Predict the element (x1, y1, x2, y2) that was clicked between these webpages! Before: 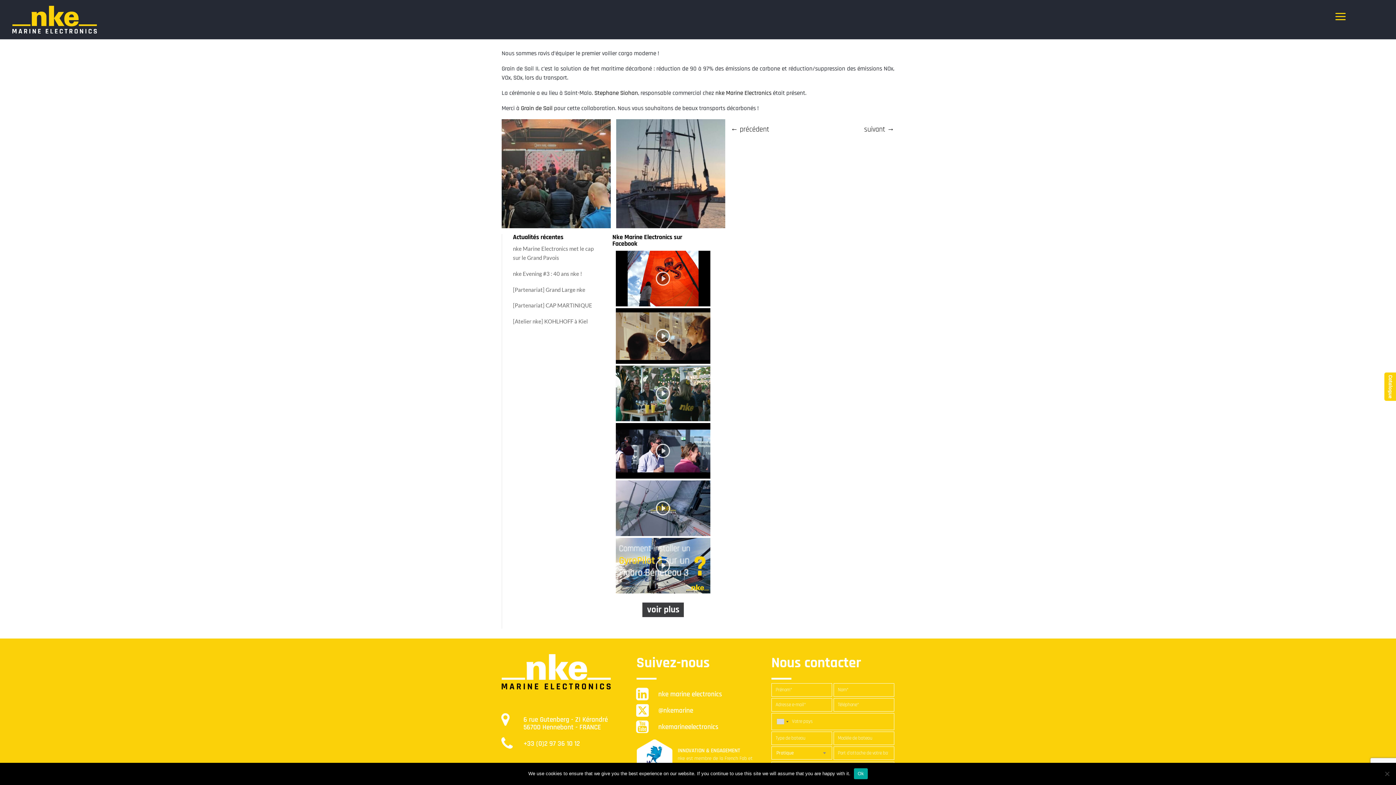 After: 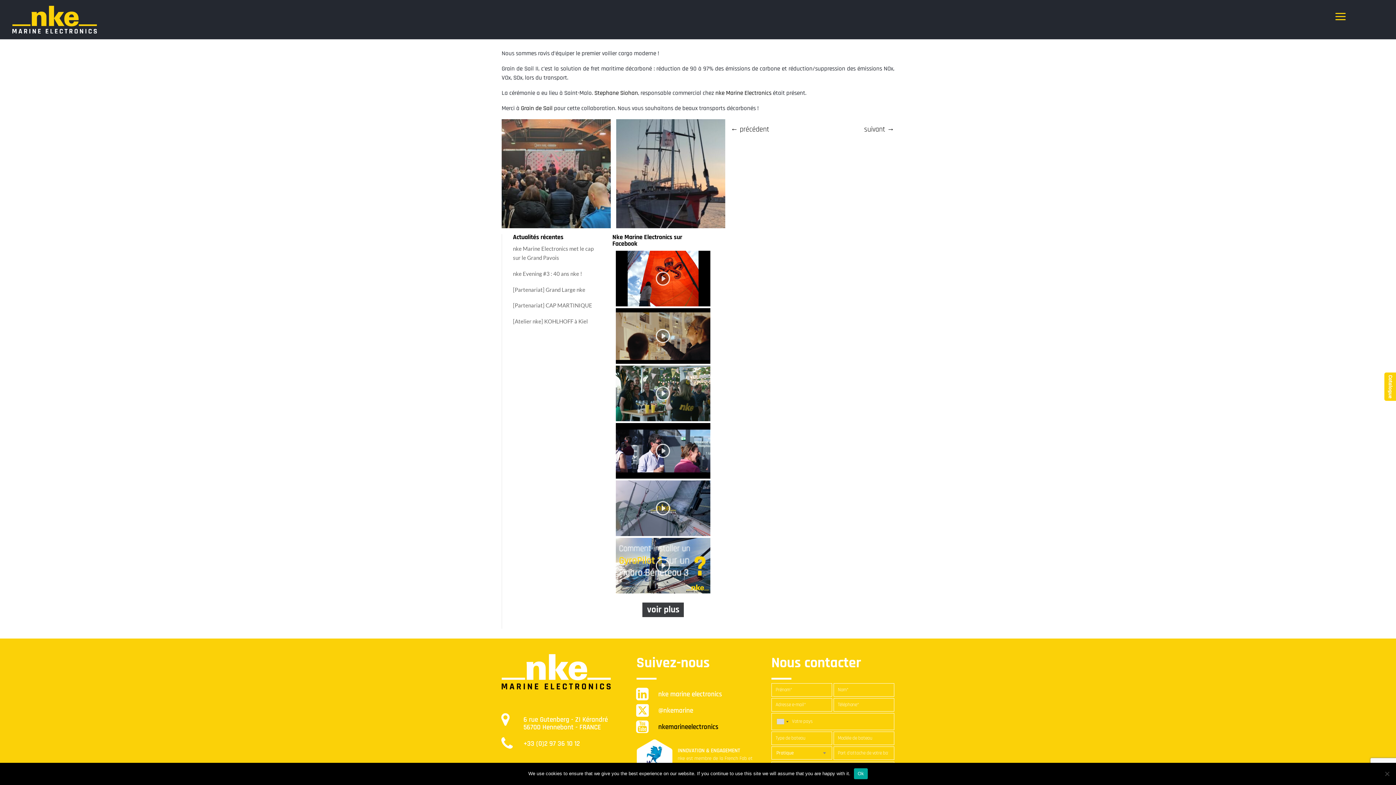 Action: bbox: (658, 722, 718, 731) label: nkemarineelectronics